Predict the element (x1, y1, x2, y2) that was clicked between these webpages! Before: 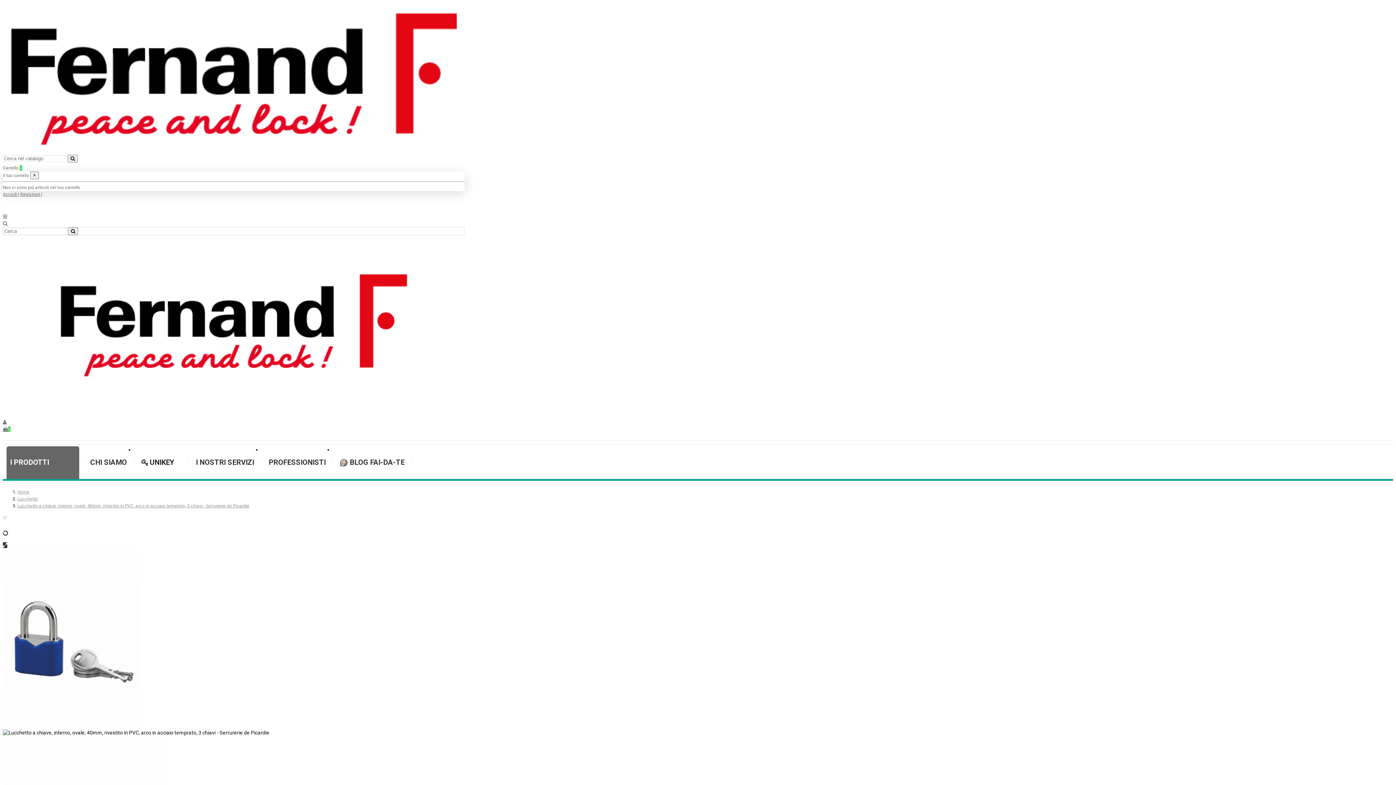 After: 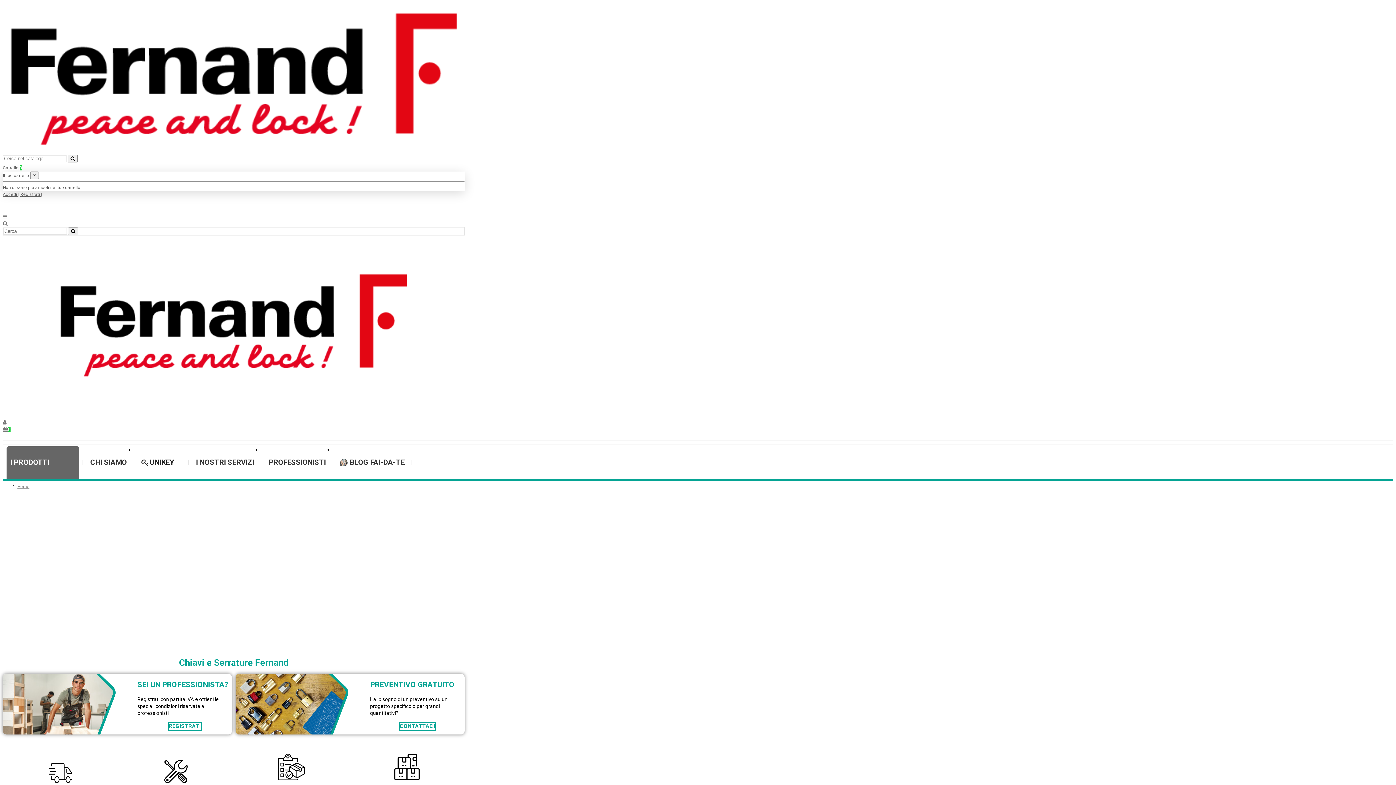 Action: label: Home bbox: (17, 489, 29, 494)